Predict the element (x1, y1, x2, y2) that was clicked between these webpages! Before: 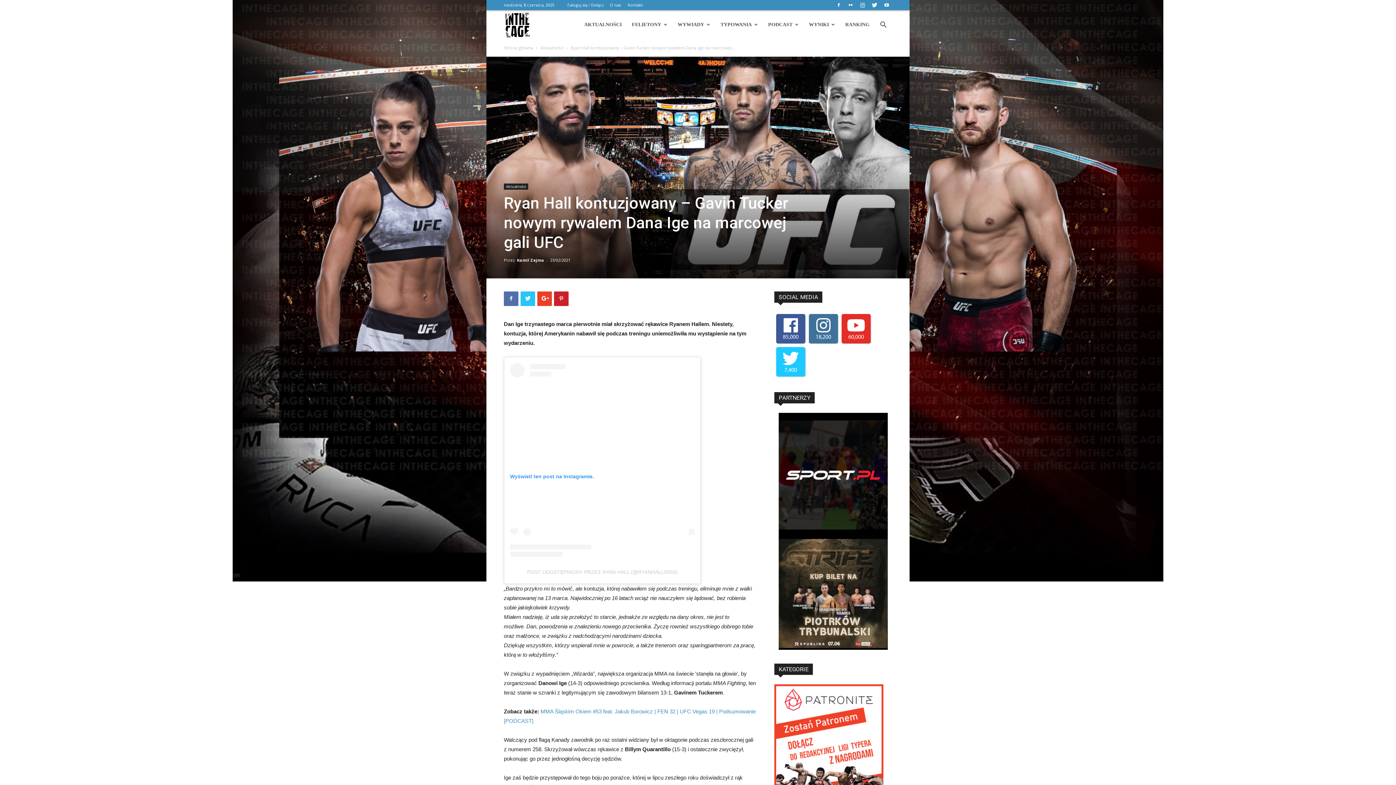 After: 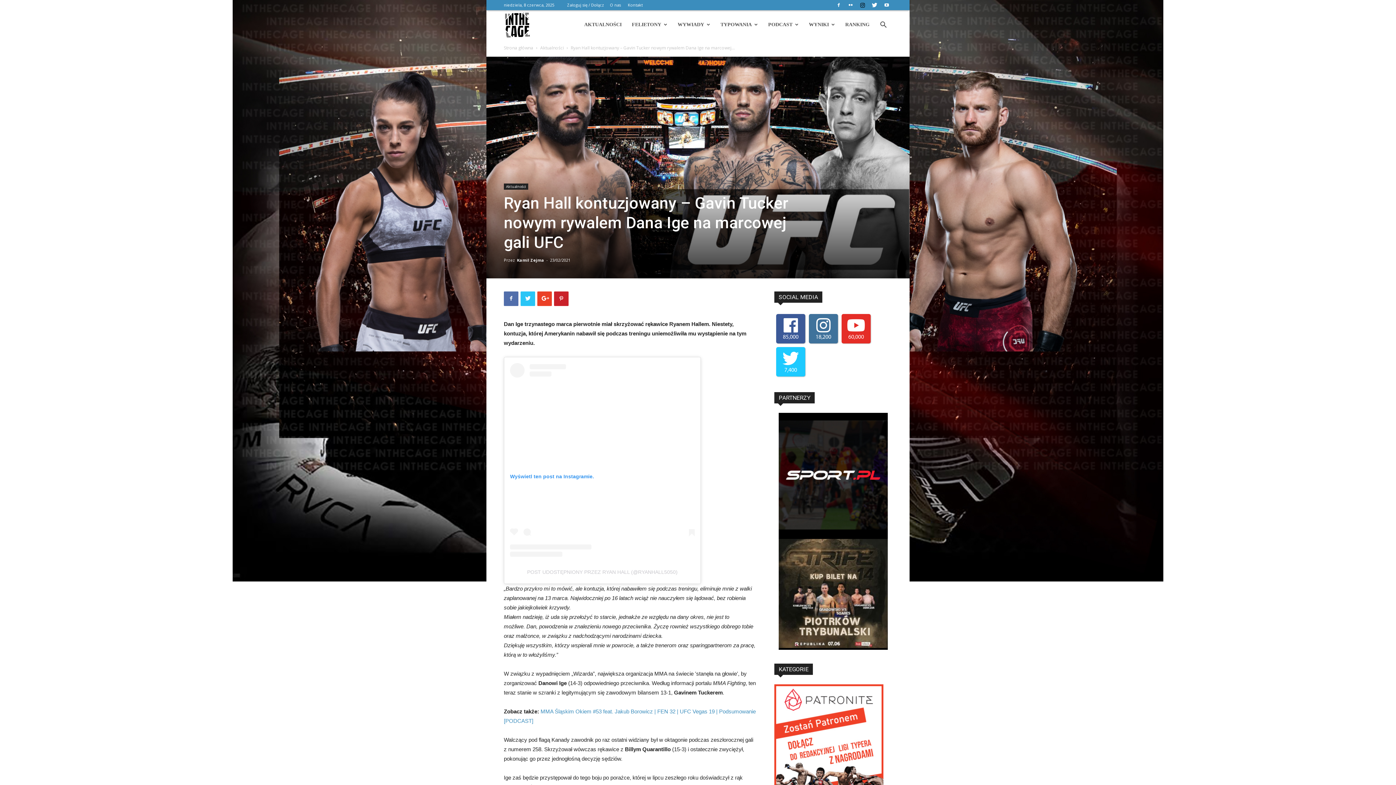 Action: bbox: (857, 0, 868, 10)